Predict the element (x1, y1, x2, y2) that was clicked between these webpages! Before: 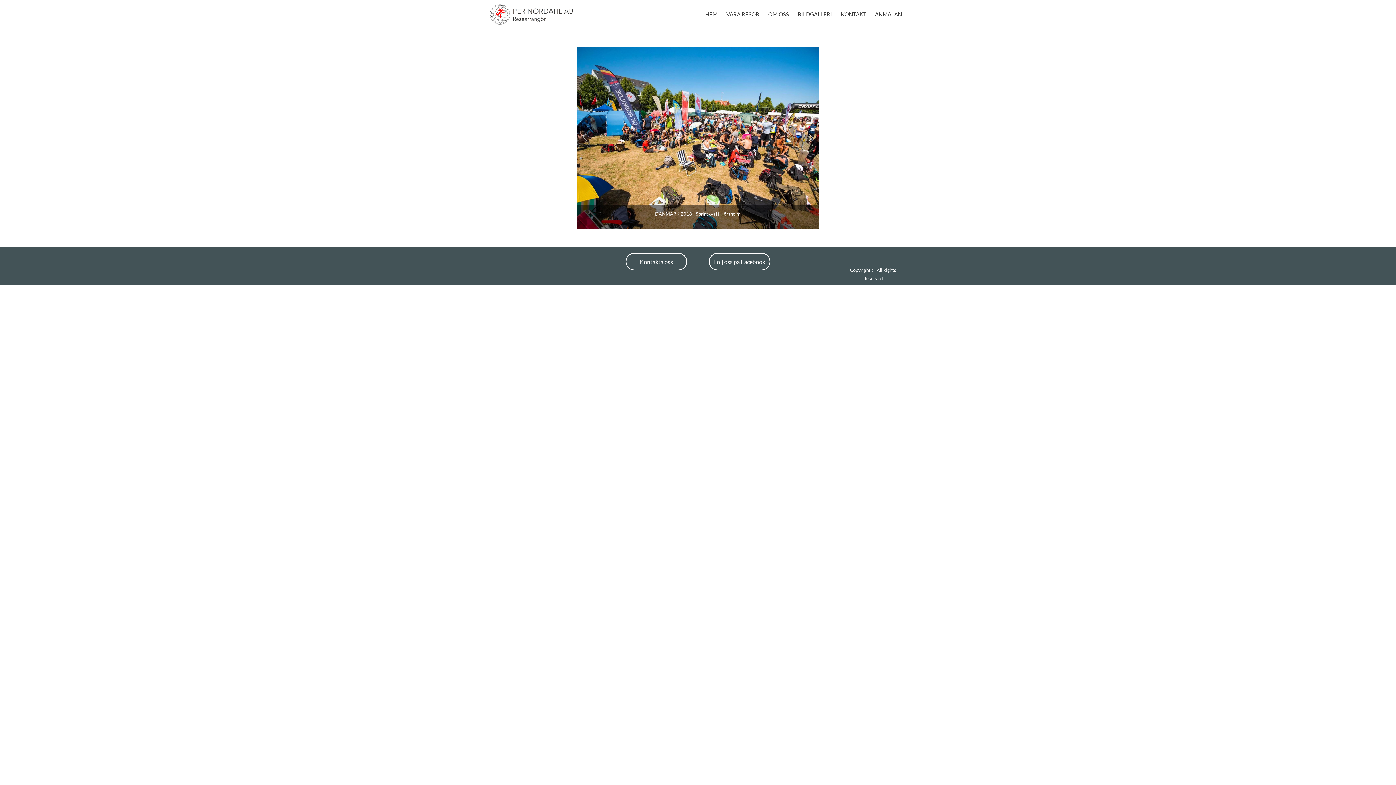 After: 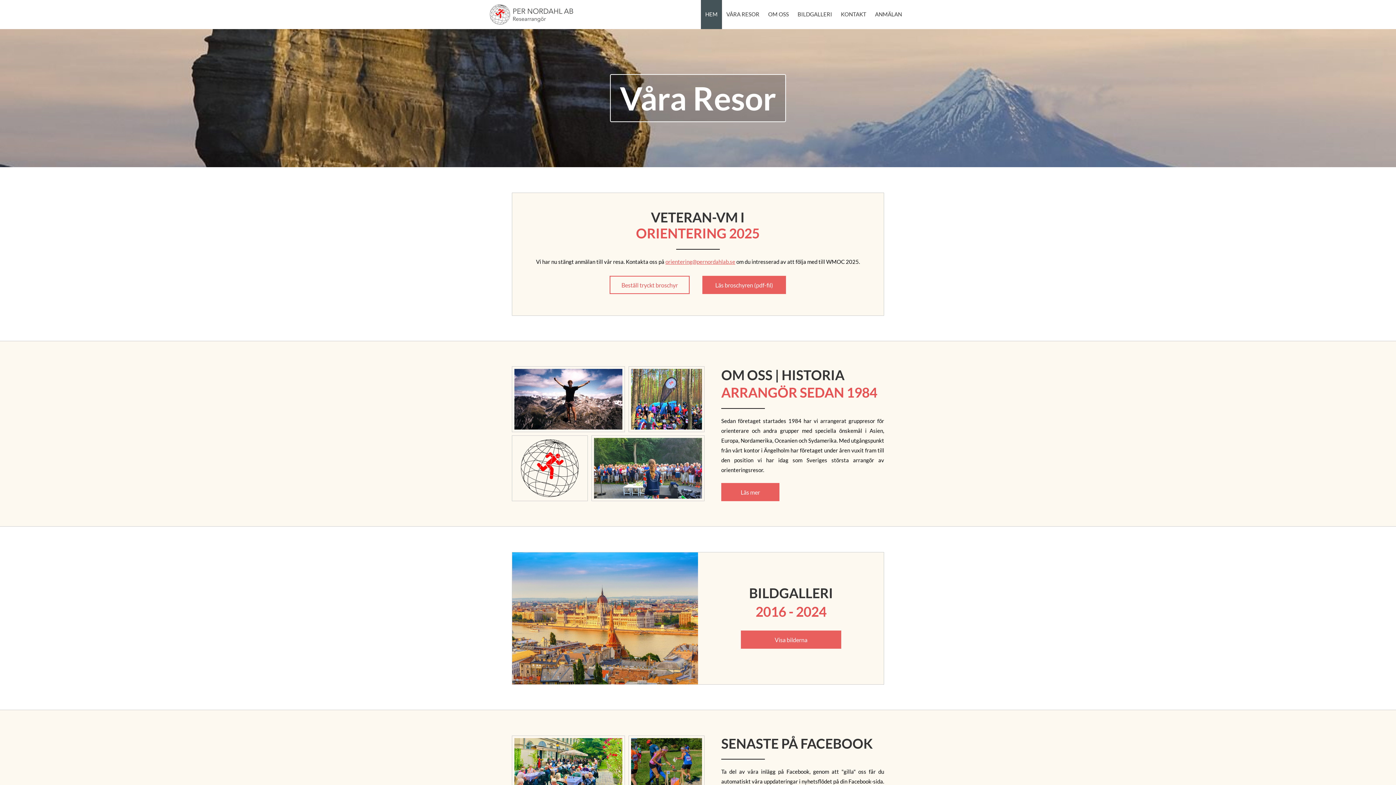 Action: label: HEM bbox: (701, 0, 722, 29)